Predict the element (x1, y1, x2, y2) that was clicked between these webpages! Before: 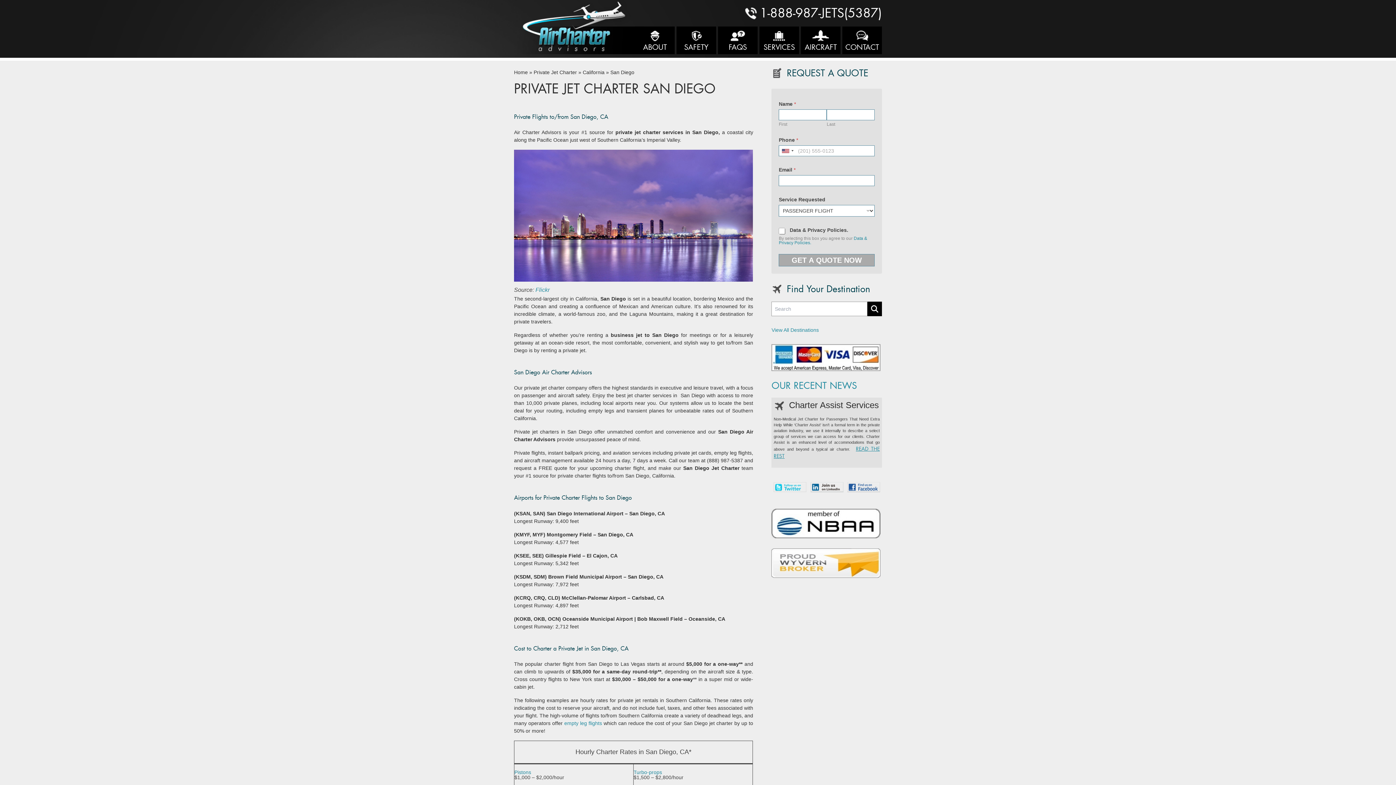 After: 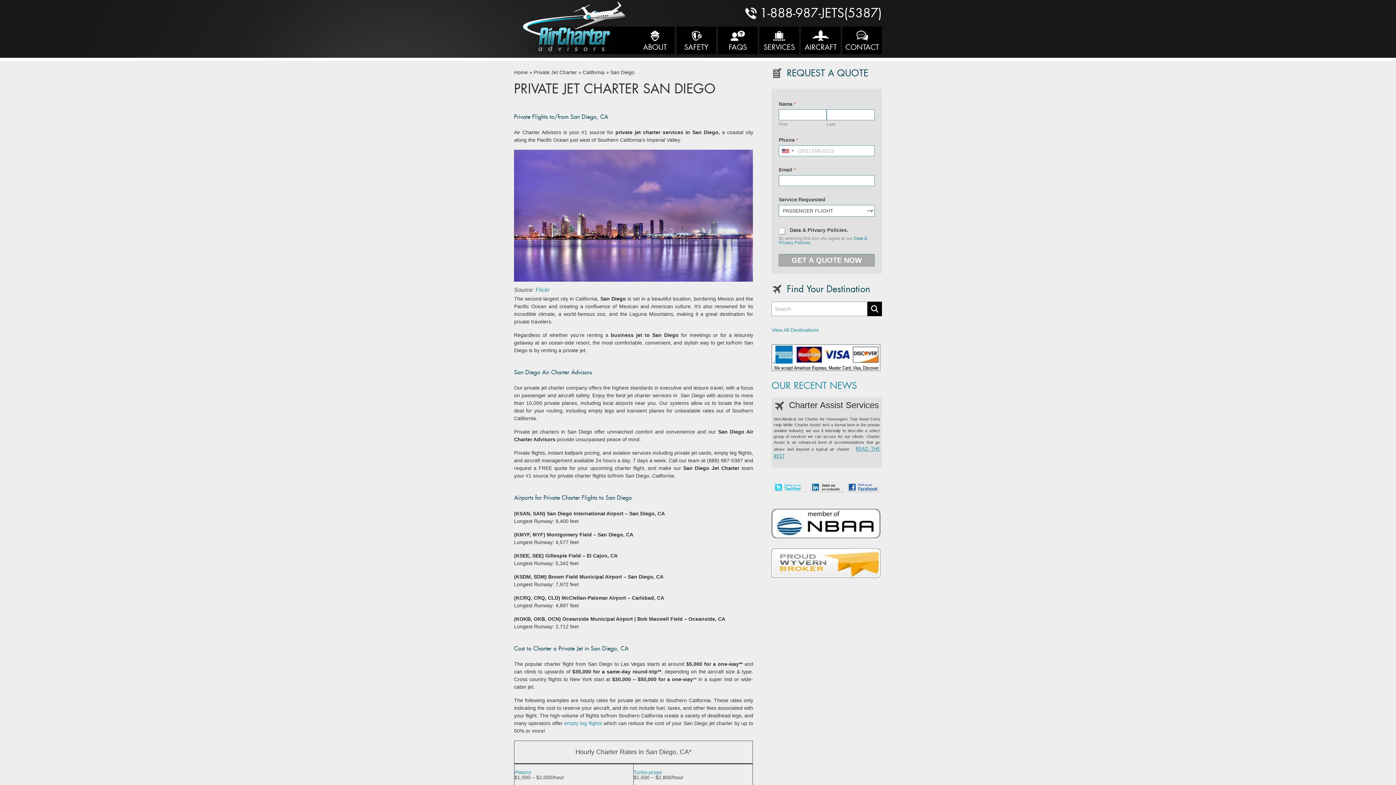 Action: bbox: (771, 478, 808, 496)